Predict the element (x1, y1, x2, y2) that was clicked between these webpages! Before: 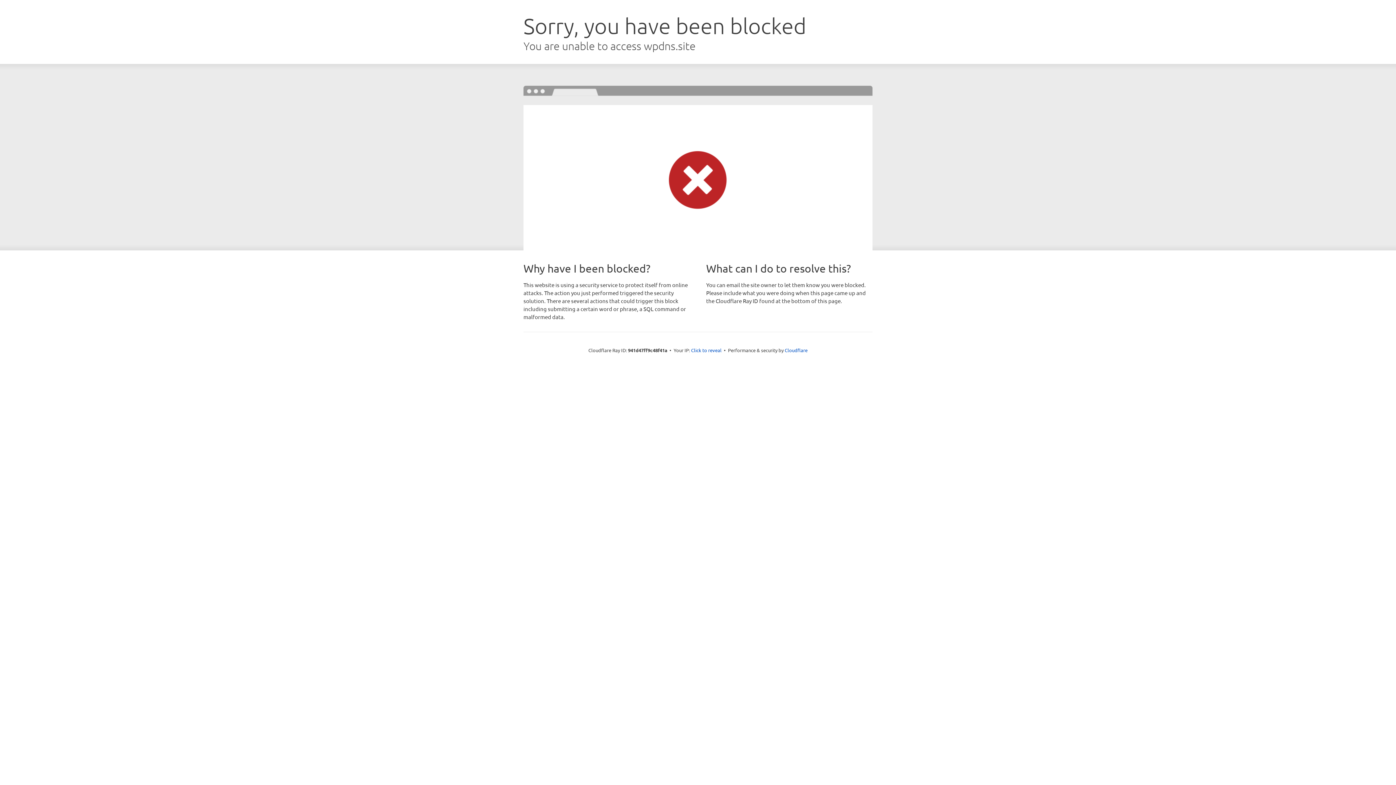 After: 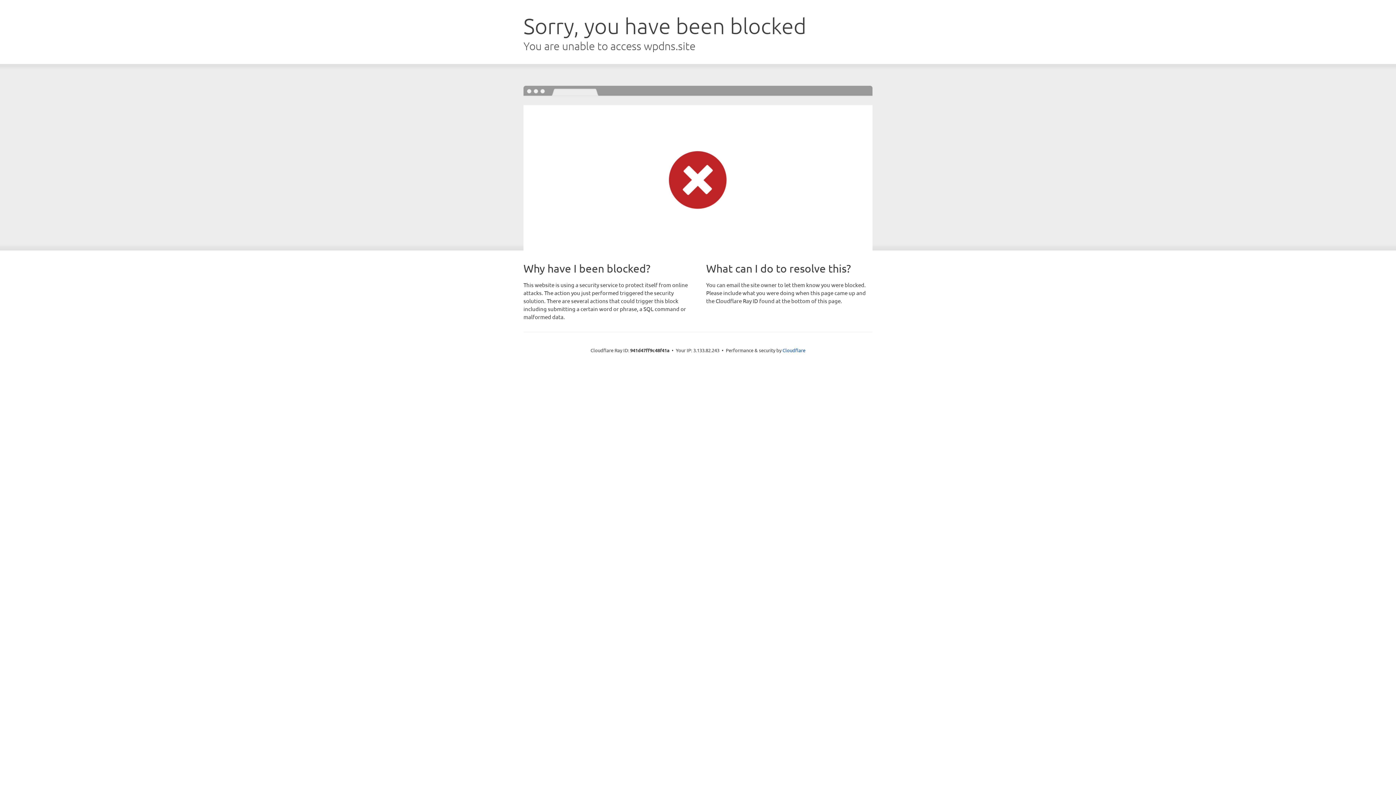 Action: label: Click to reveal bbox: (691, 346, 721, 353)